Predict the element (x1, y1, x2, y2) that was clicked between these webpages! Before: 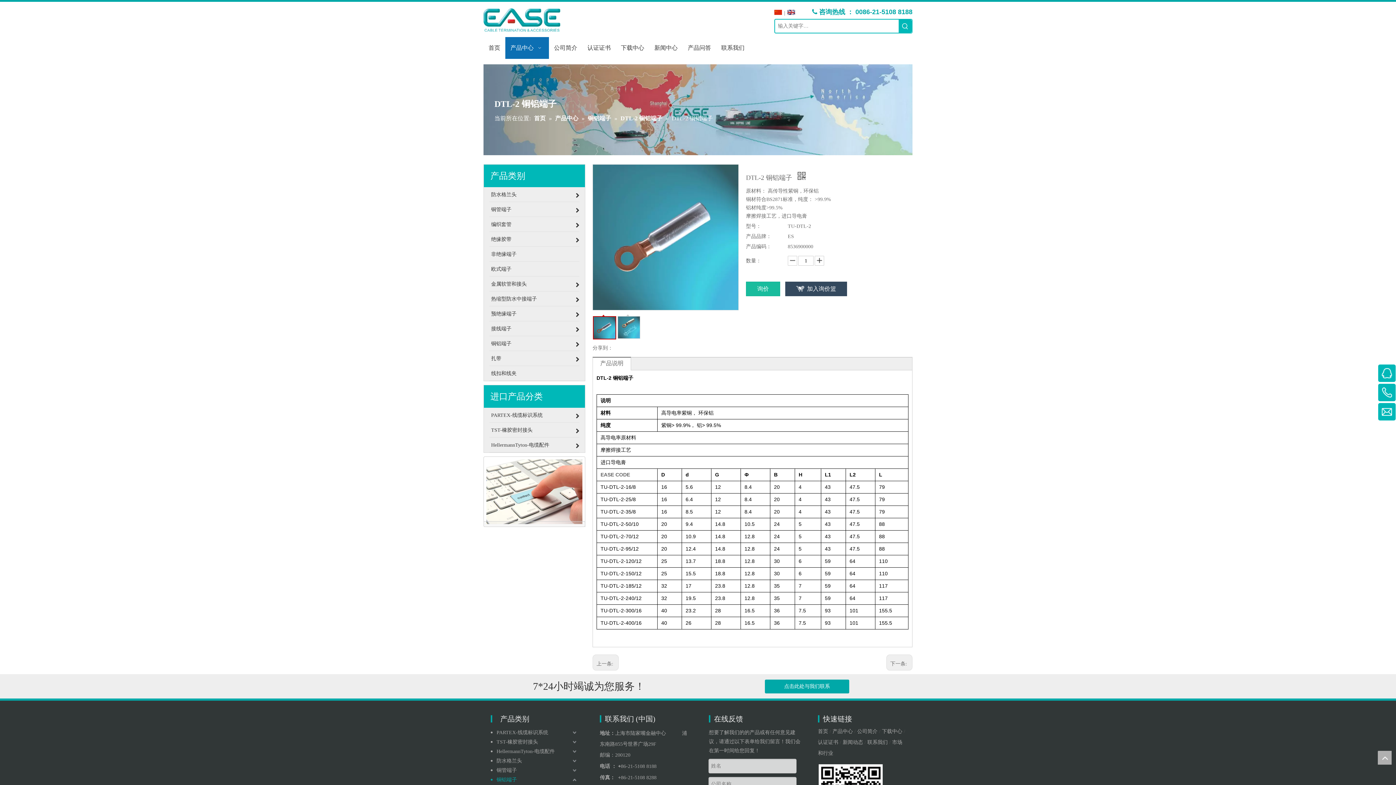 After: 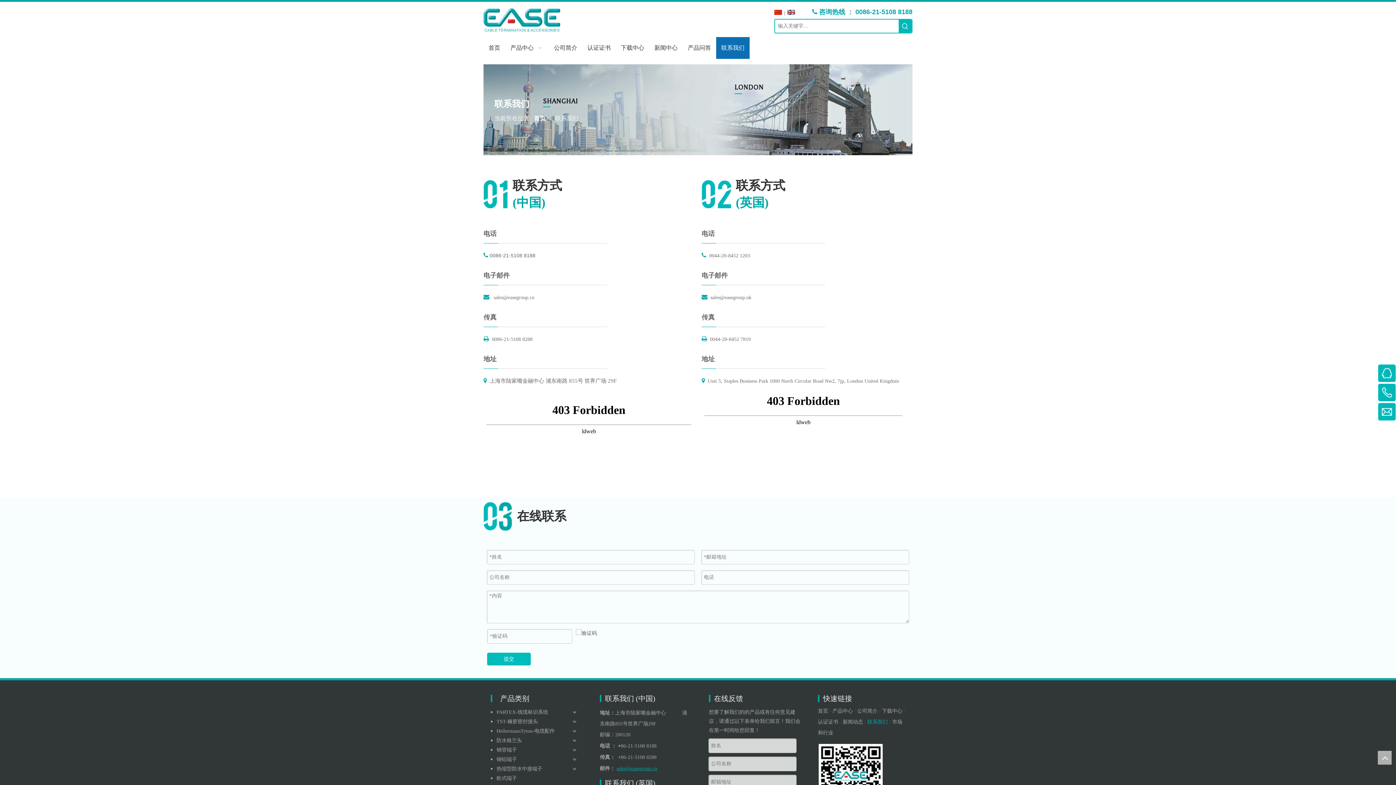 Action: label: 联络 bbox: (483, 456, 585, 527)